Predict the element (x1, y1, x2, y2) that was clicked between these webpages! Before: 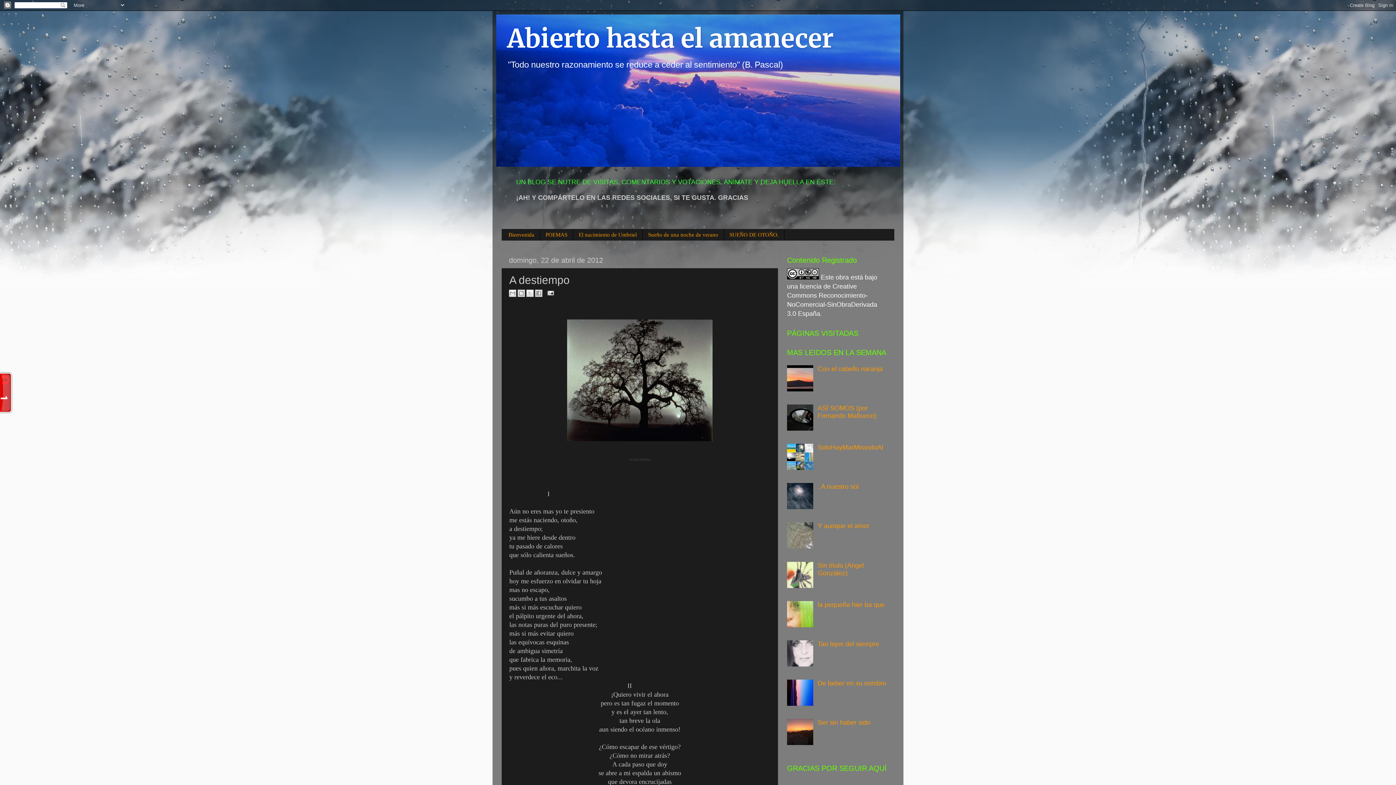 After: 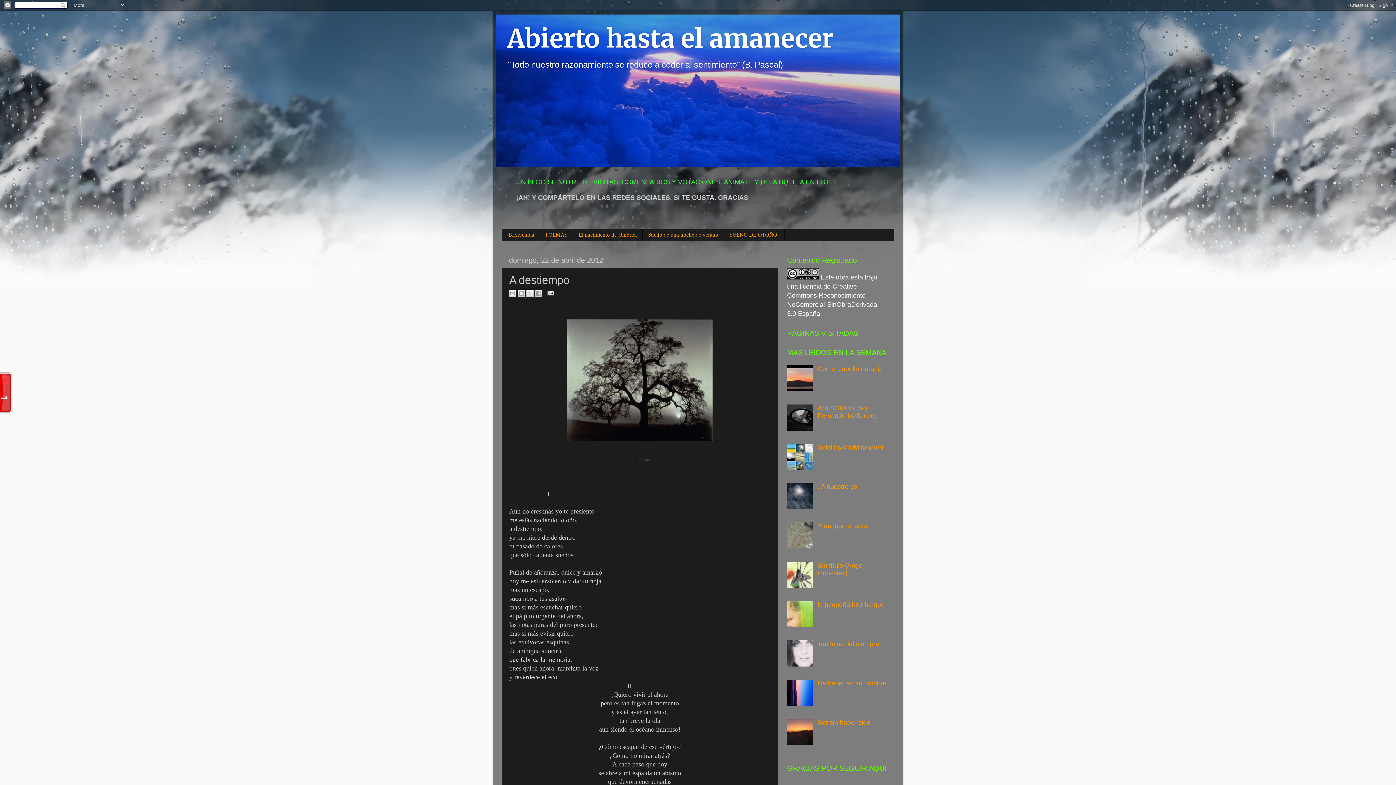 Action: bbox: (787, 543, 816, 550)